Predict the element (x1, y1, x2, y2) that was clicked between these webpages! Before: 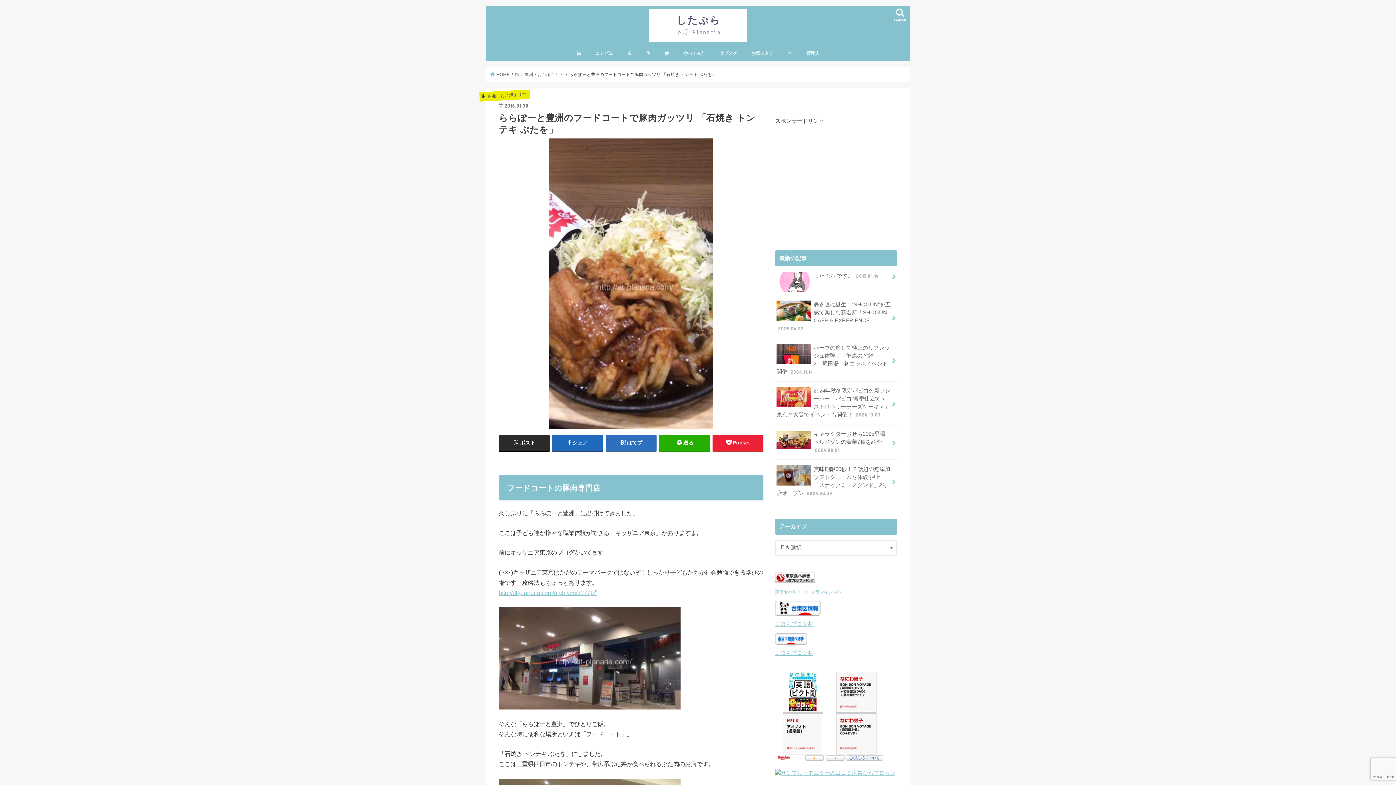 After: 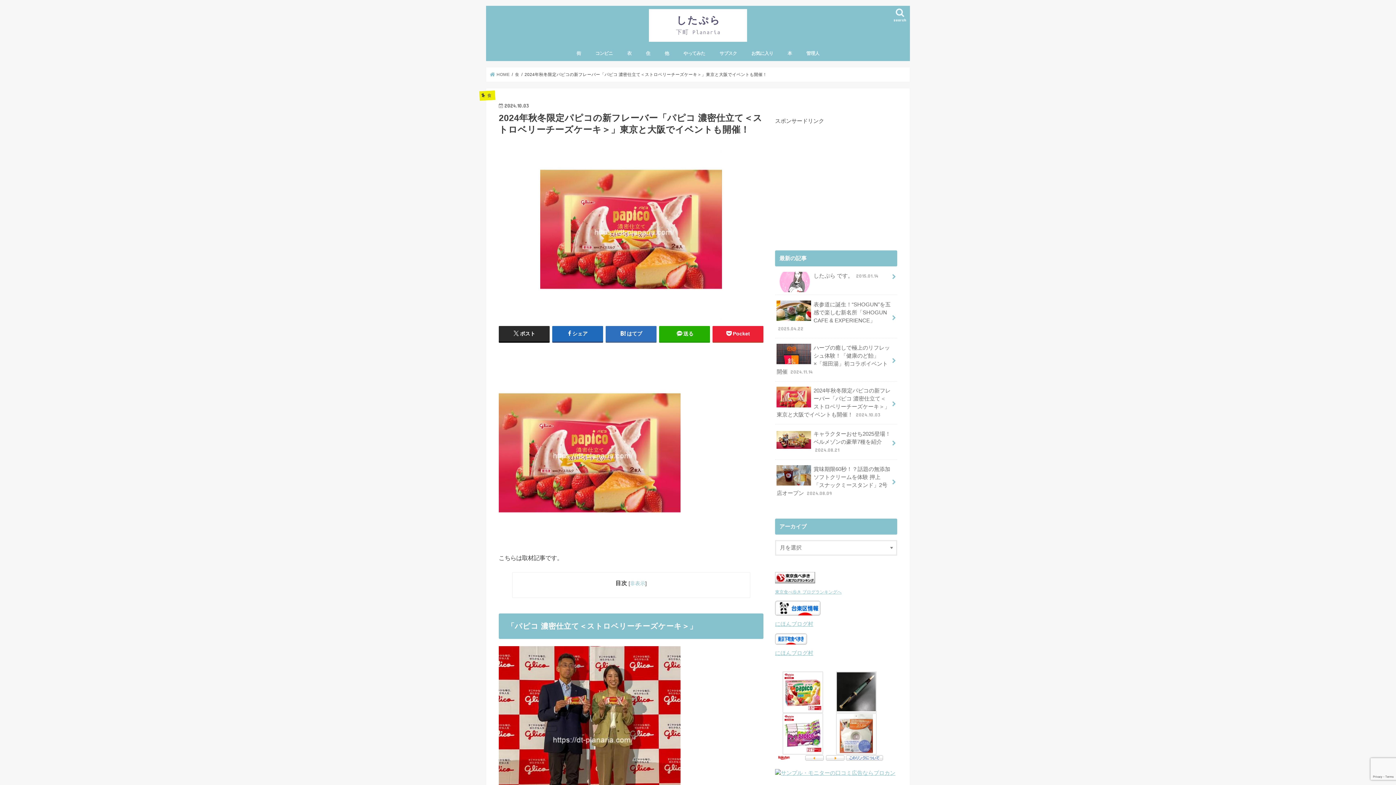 Action: label: 2024年秋冬限定パピコの新フレーバー「パピコ 濃密仕立て＜ストロベリーチーズケーキ＞」東京と大阪でイベントも開催！ 2024.10.03 bbox: (775, 381, 897, 424)